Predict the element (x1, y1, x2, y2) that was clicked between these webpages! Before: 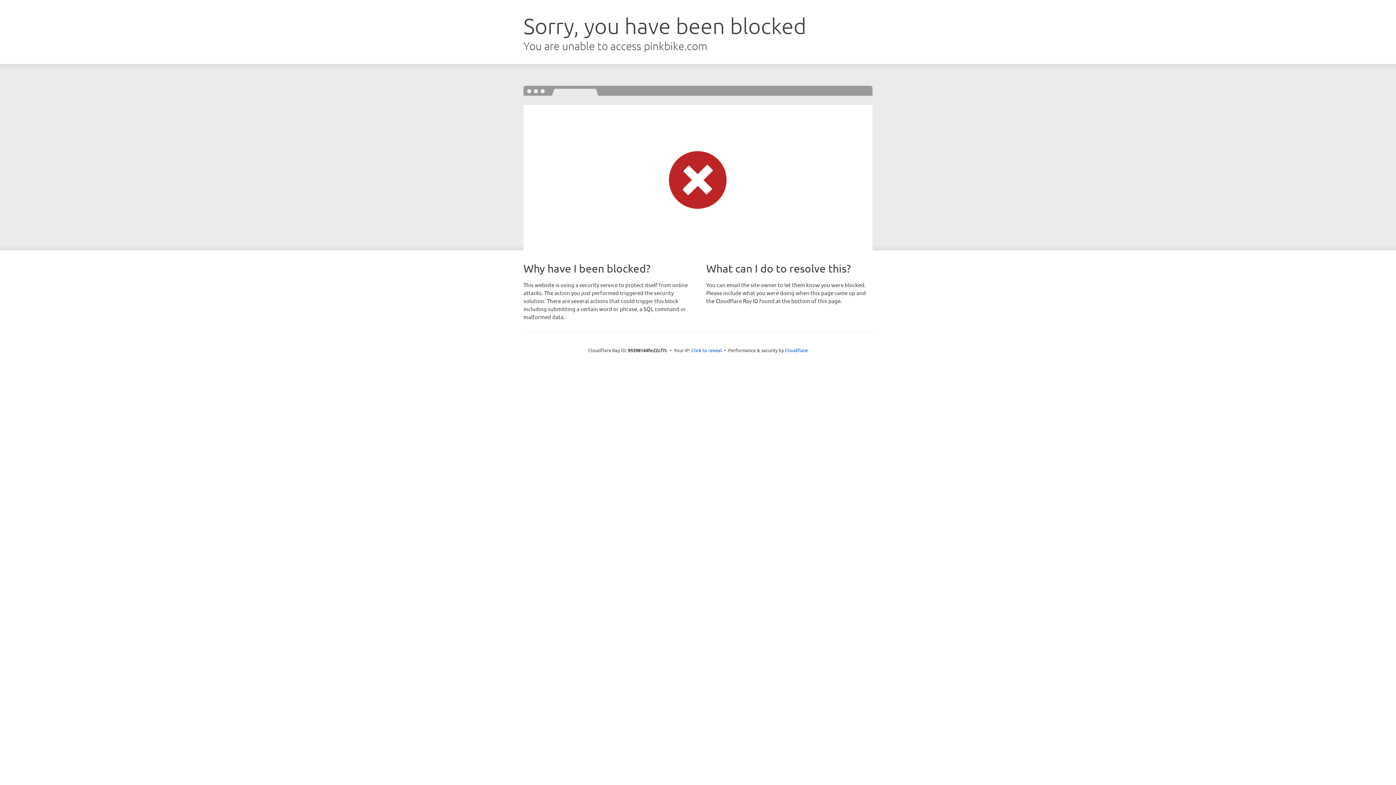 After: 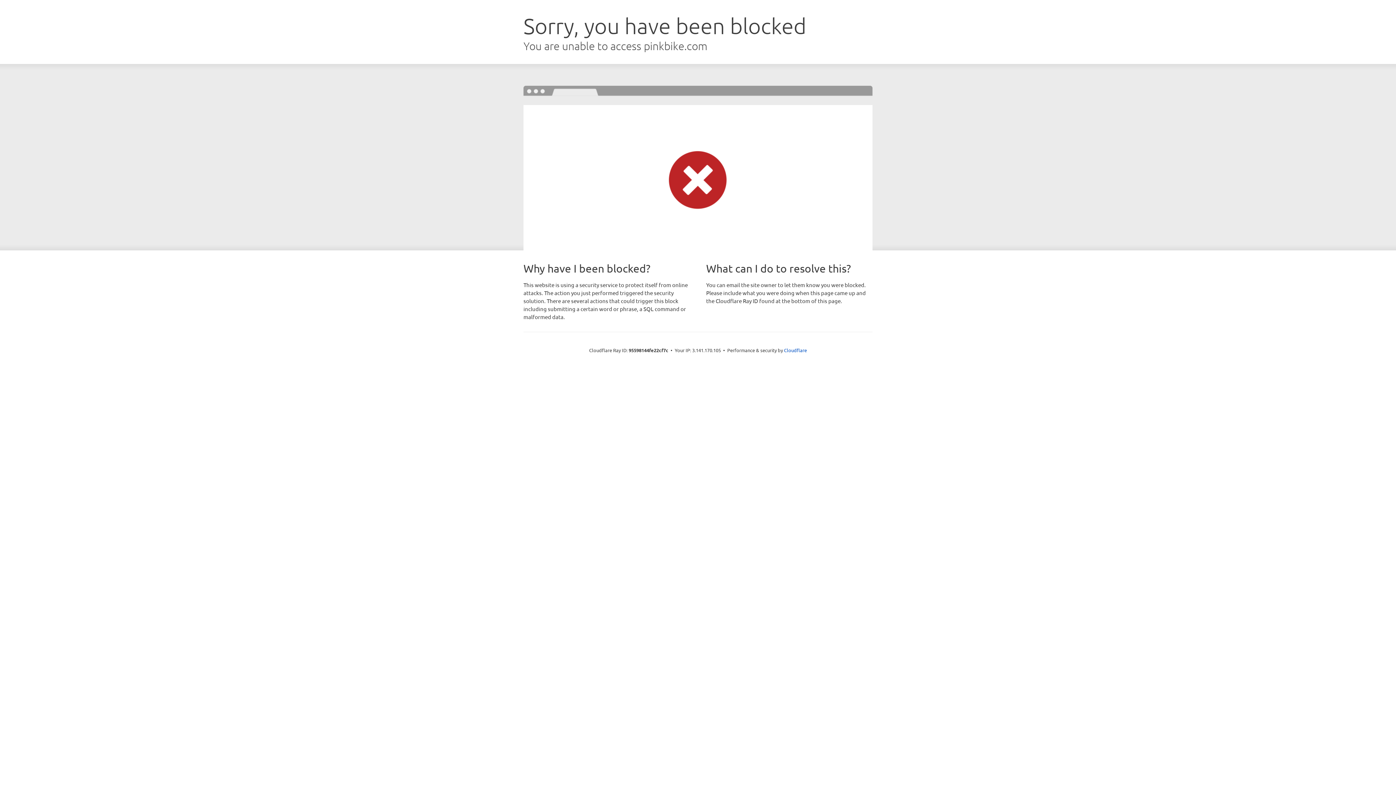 Action: bbox: (691, 346, 722, 353) label: Click to reveal